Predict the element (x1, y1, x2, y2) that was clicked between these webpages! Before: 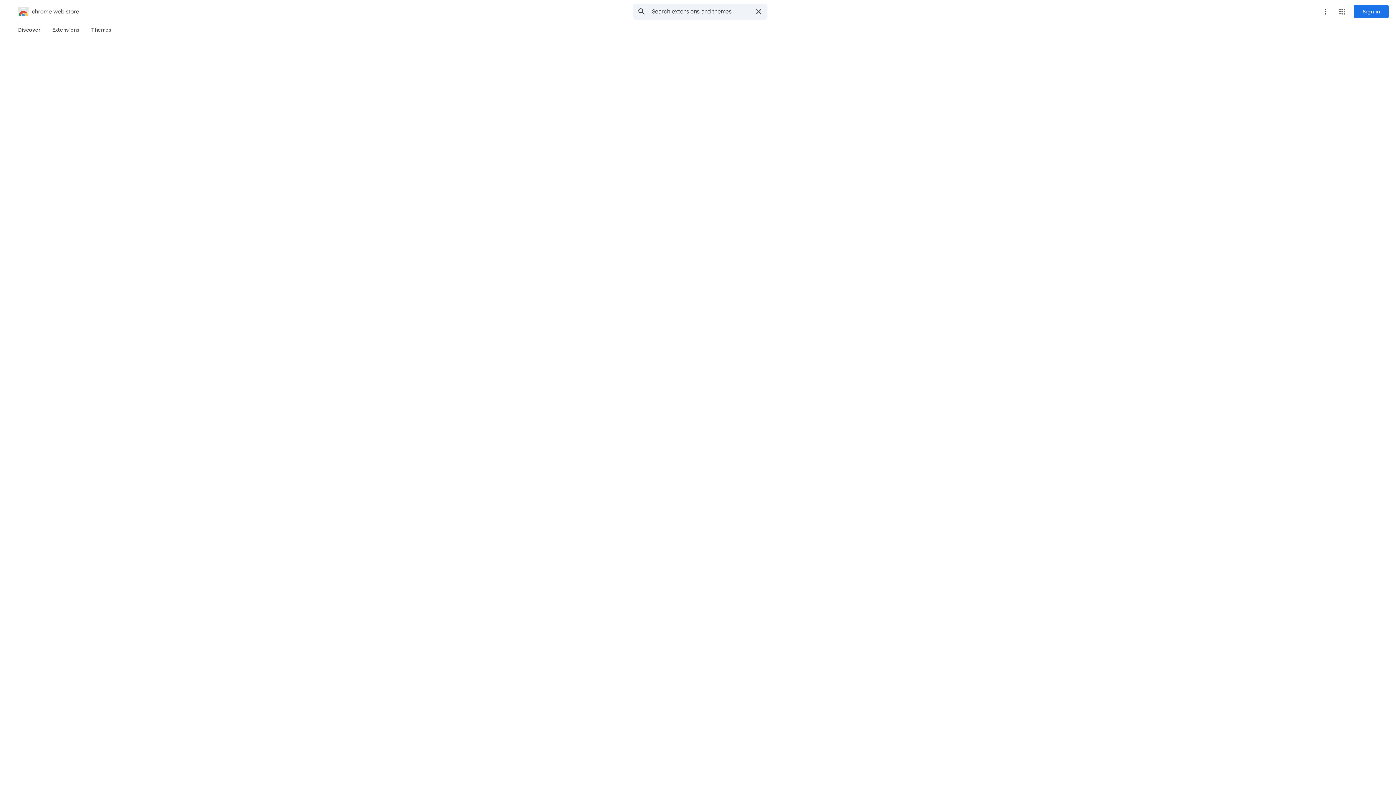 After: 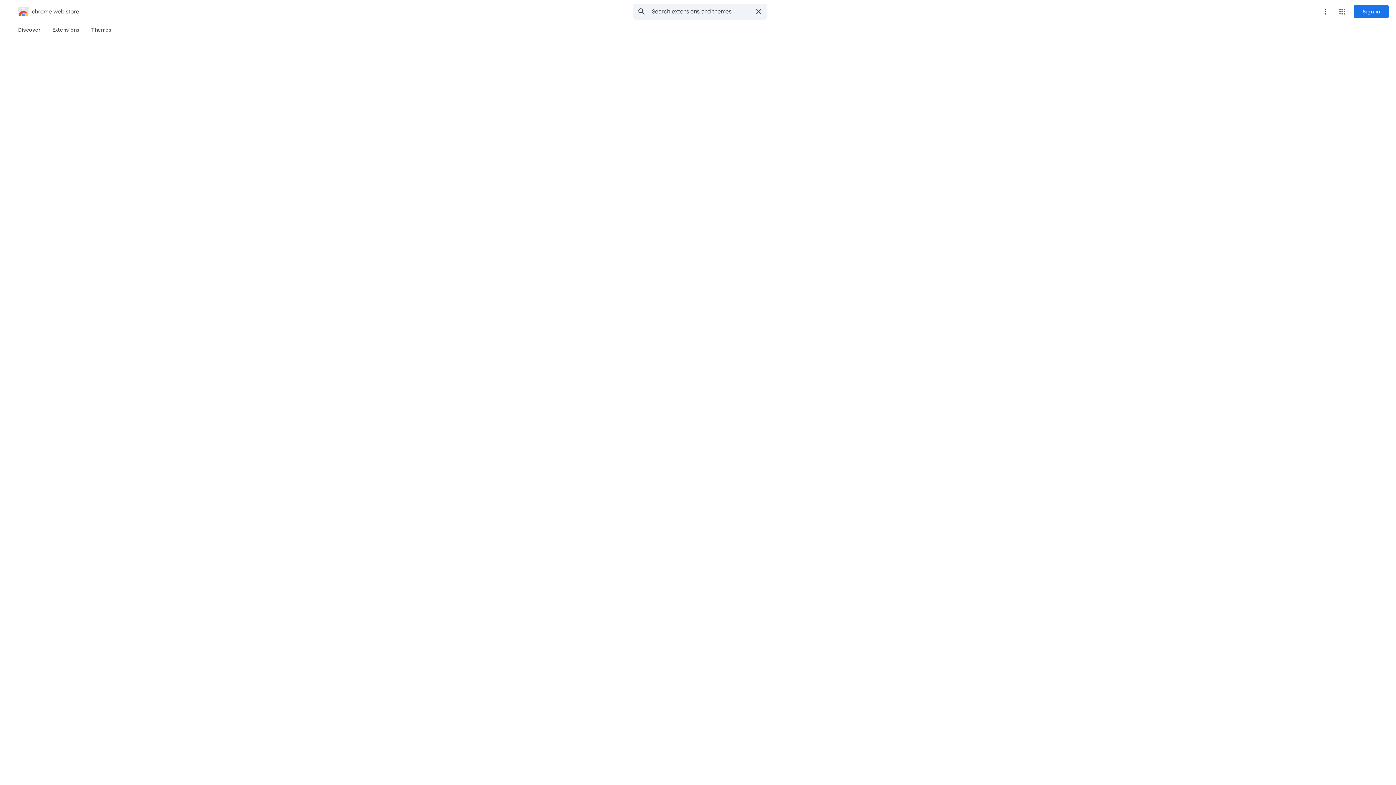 Action: label: More options menu bbox: (1318, 4, 1333, 18)